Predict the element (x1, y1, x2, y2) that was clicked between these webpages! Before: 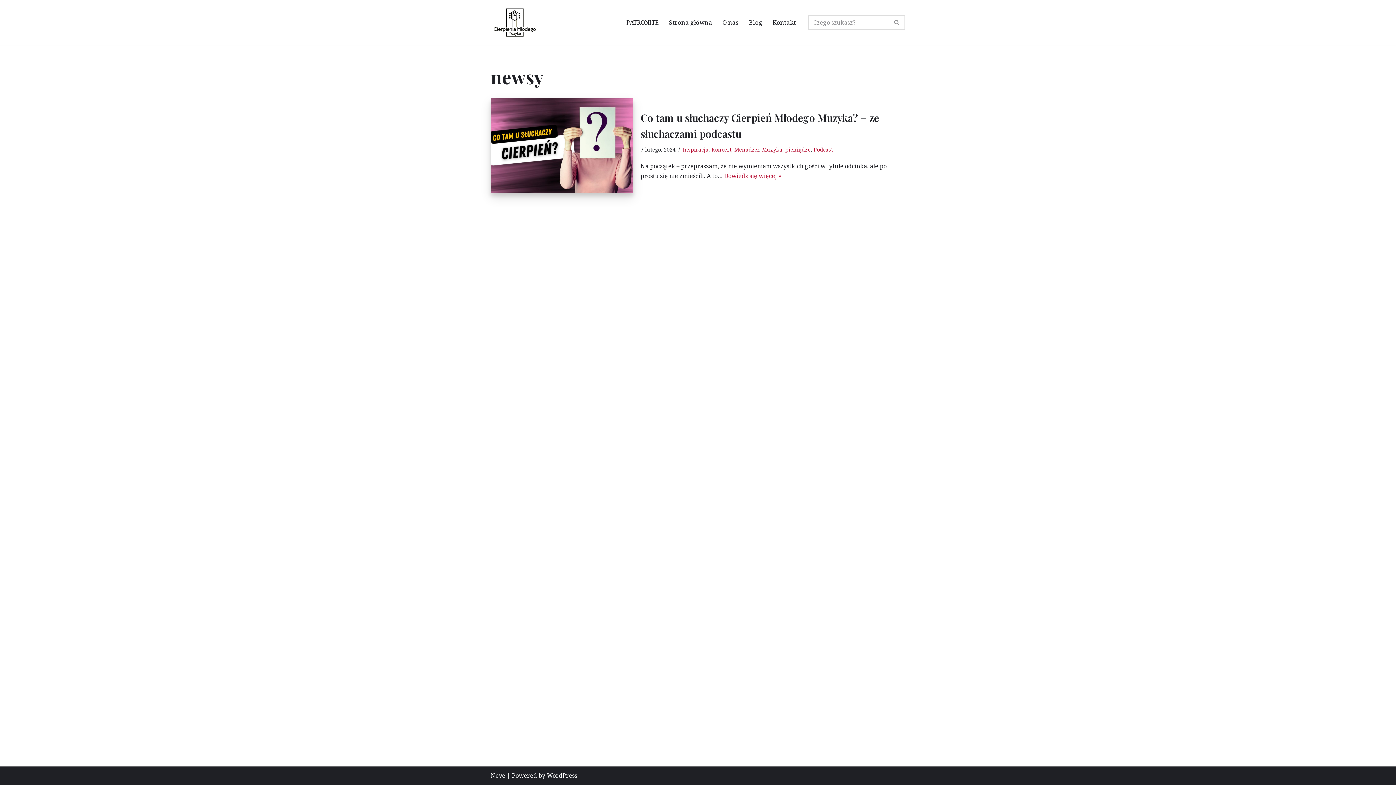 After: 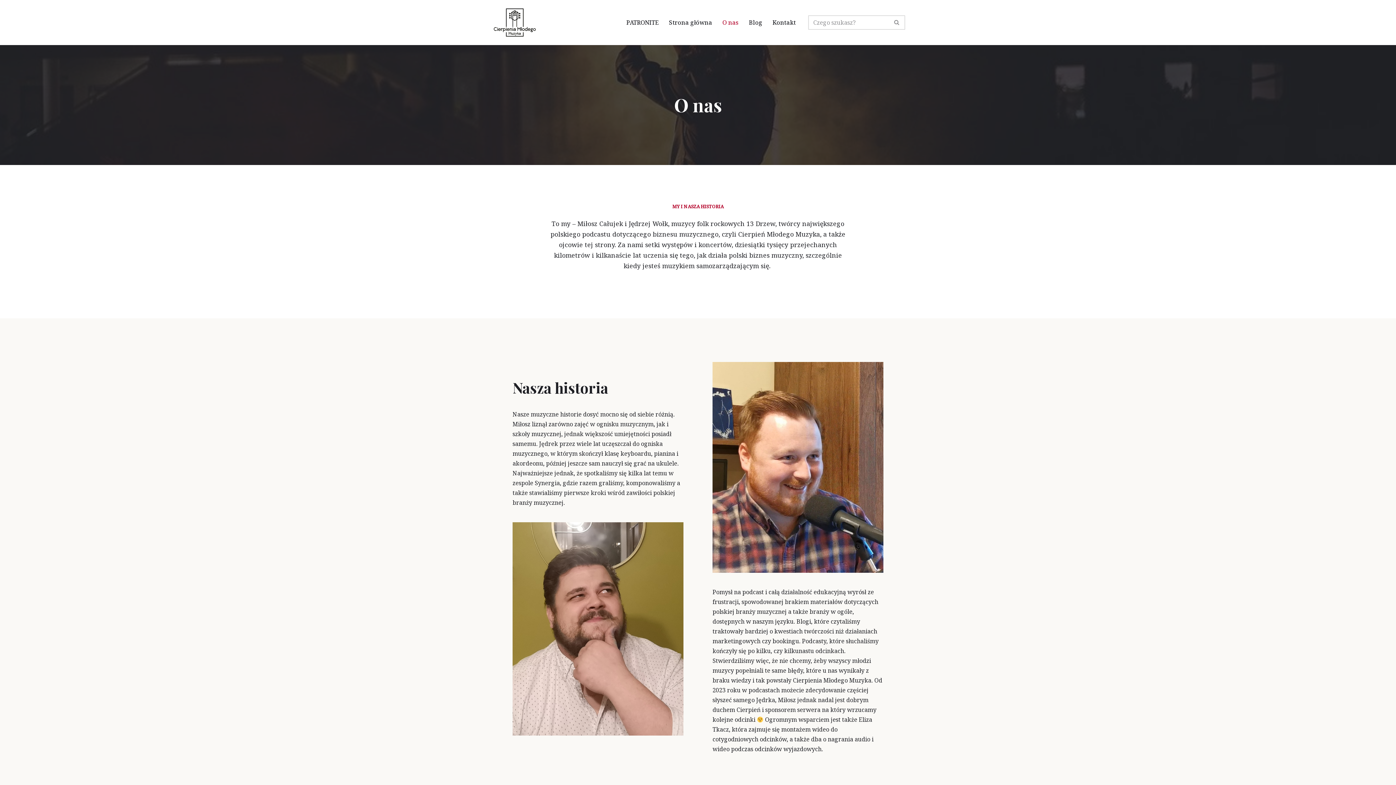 Action: bbox: (722, 17, 738, 27) label: O nas